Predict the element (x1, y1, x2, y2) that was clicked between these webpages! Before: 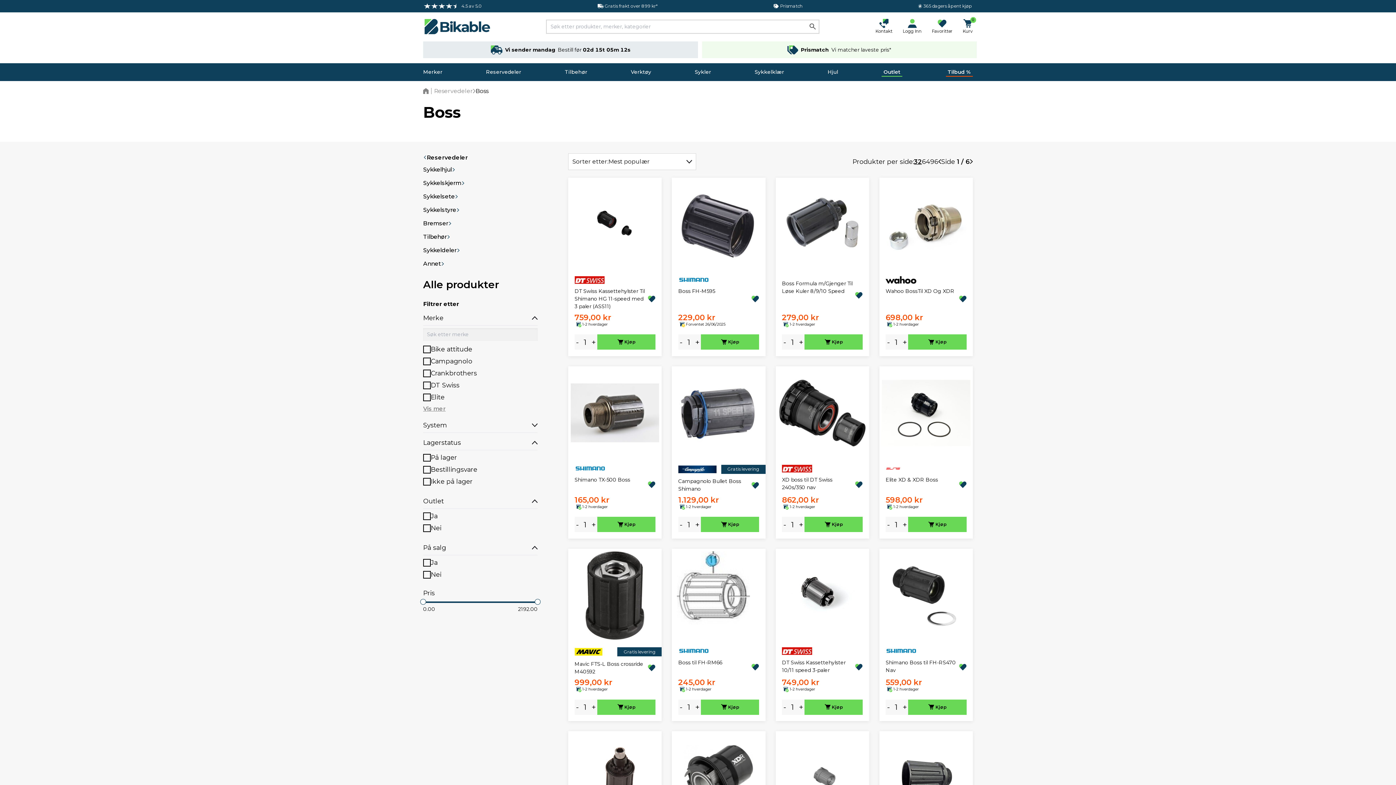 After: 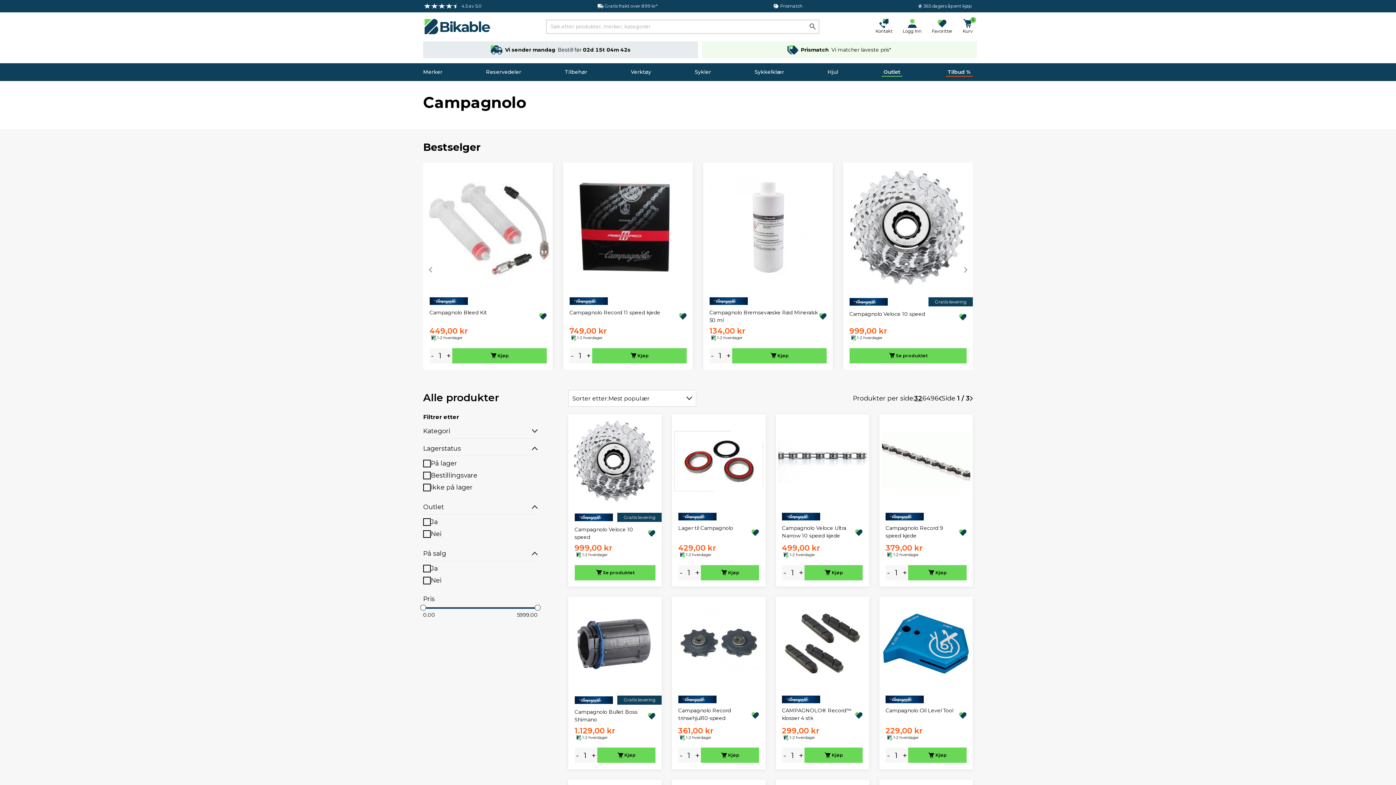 Action: bbox: (678, 465, 716, 473)